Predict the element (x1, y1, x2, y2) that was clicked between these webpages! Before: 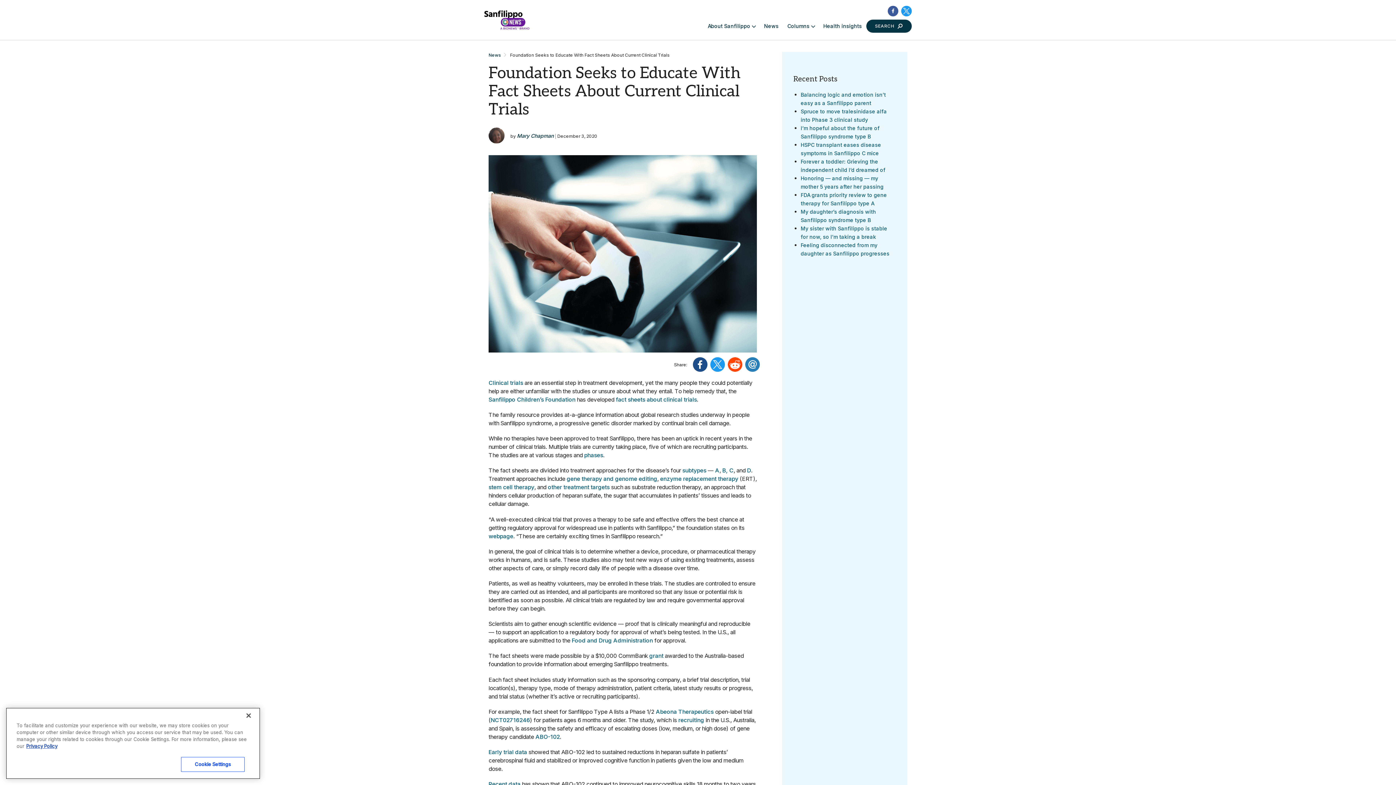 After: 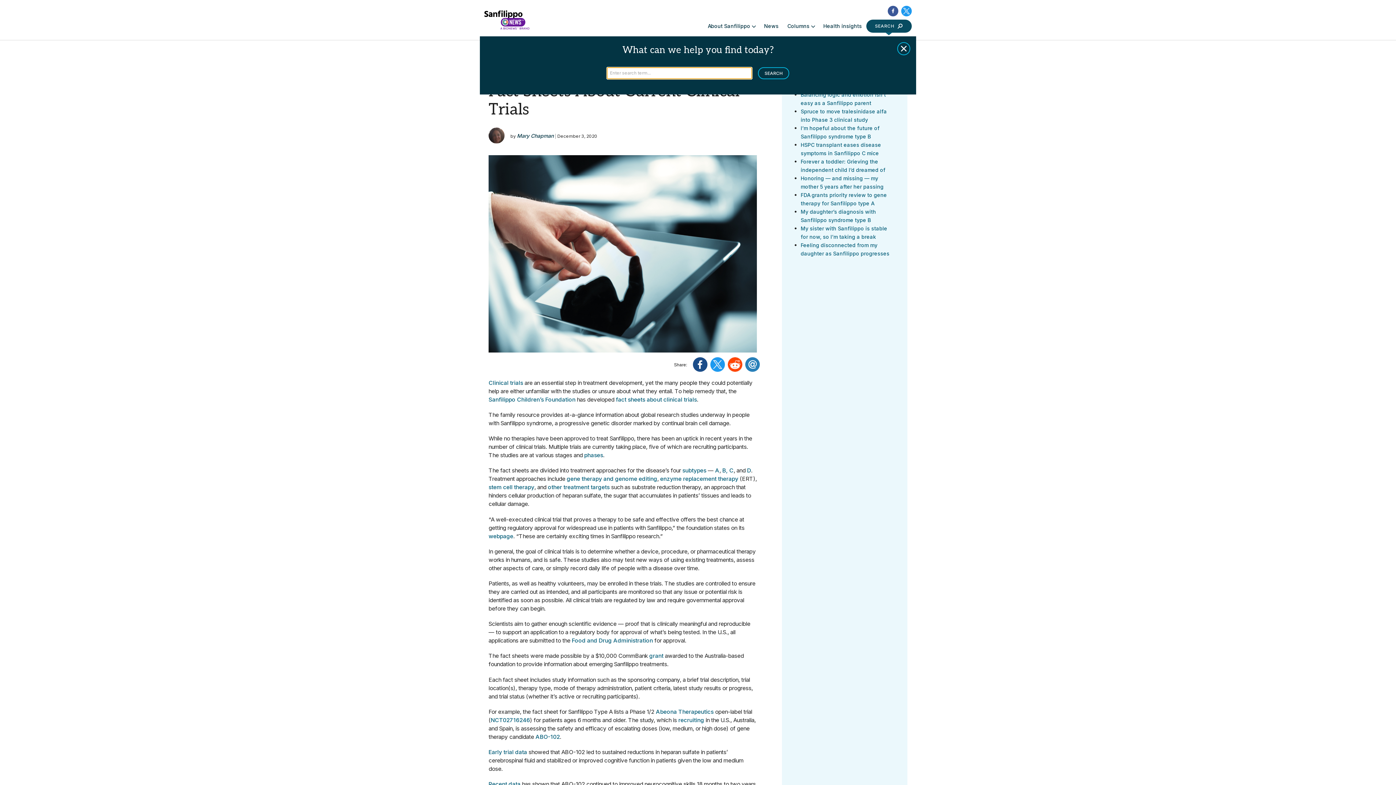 Action: label: SEARCH bbox: (866, 19, 912, 32)